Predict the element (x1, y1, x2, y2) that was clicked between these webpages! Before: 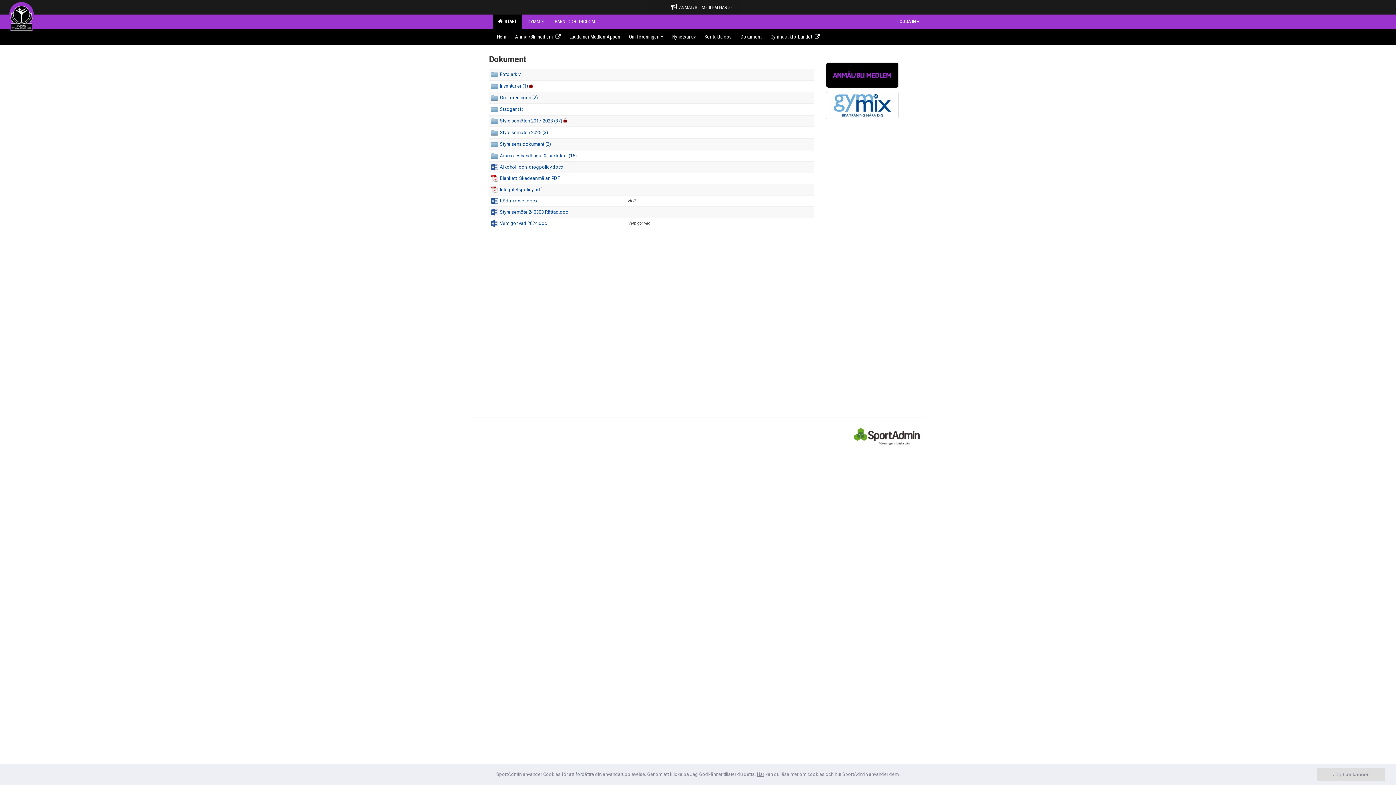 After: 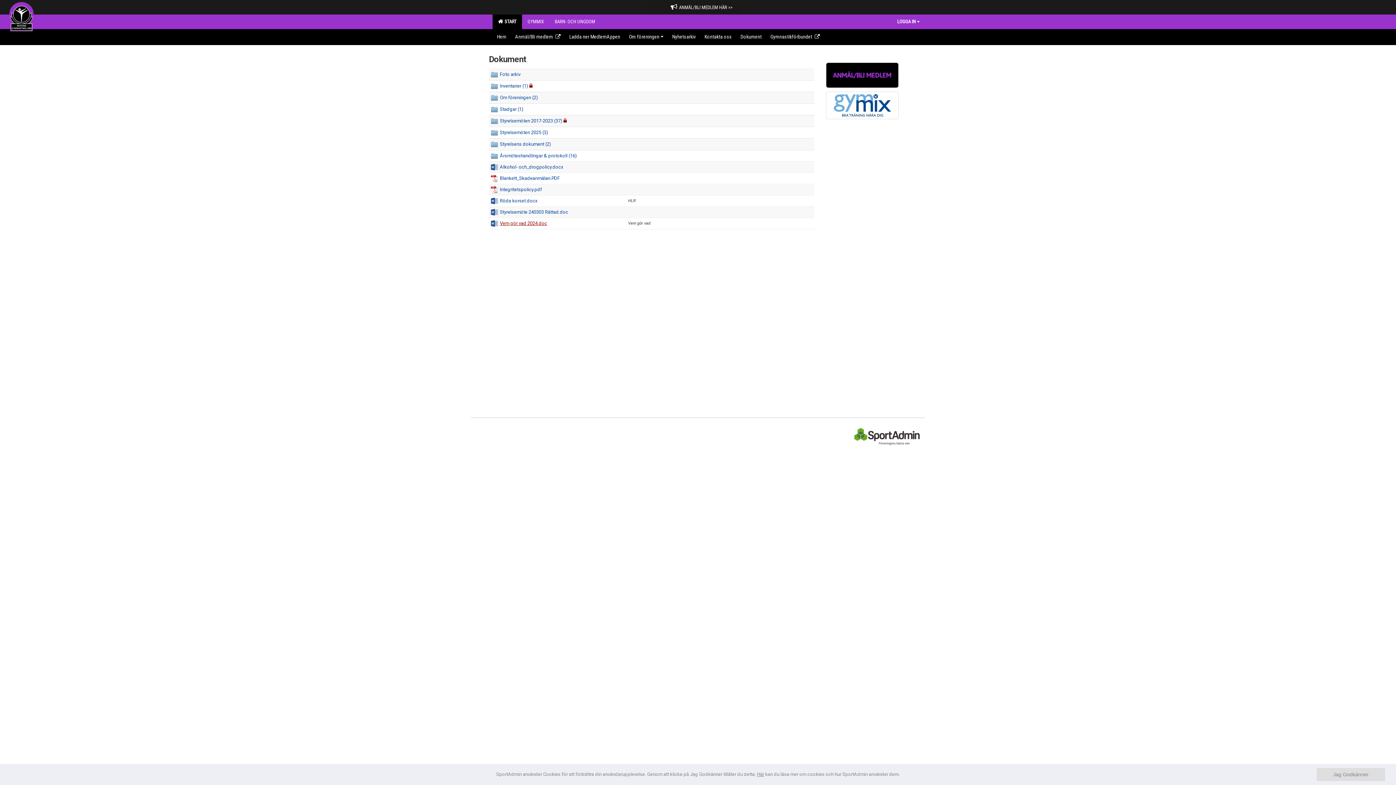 Action: label: Vem gör vad 2024.doc bbox: (500, 220, 547, 226)